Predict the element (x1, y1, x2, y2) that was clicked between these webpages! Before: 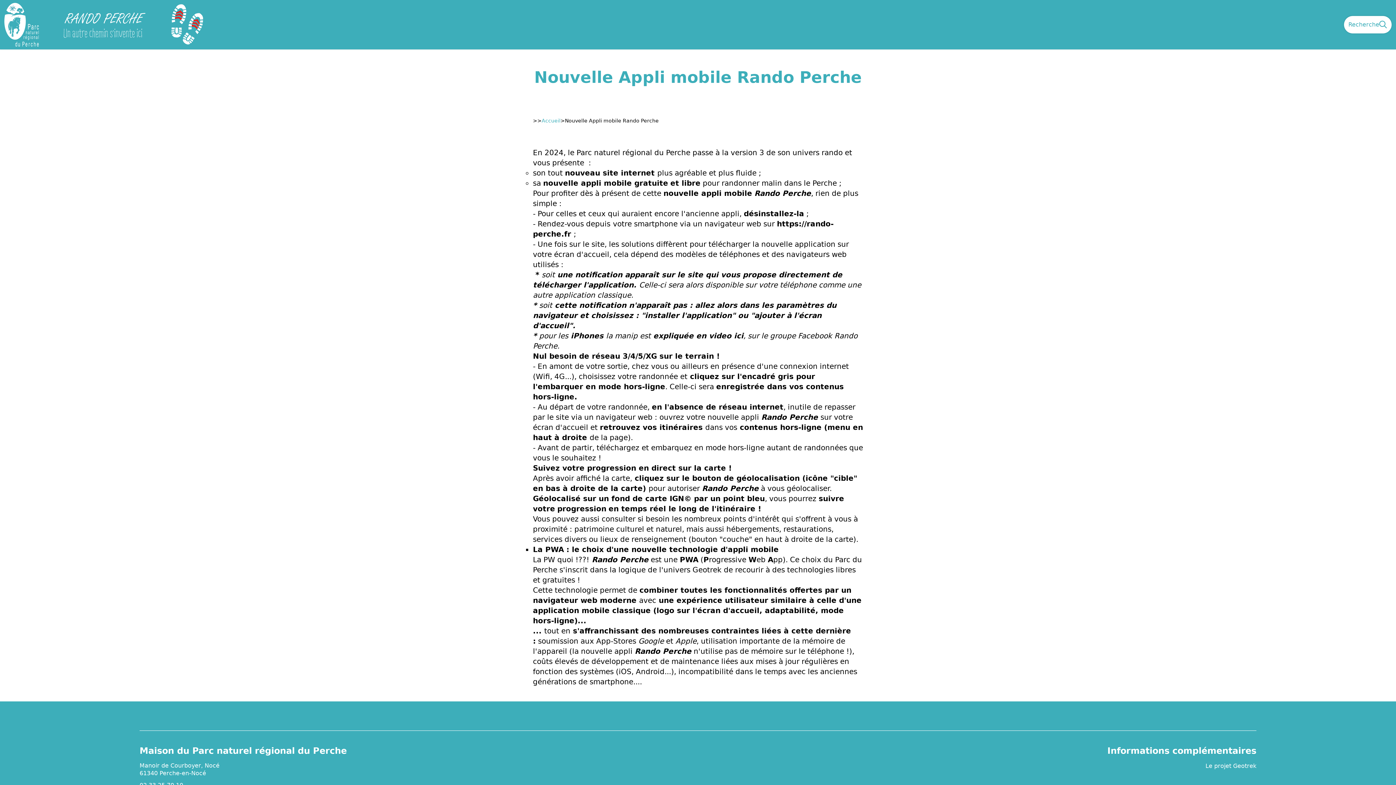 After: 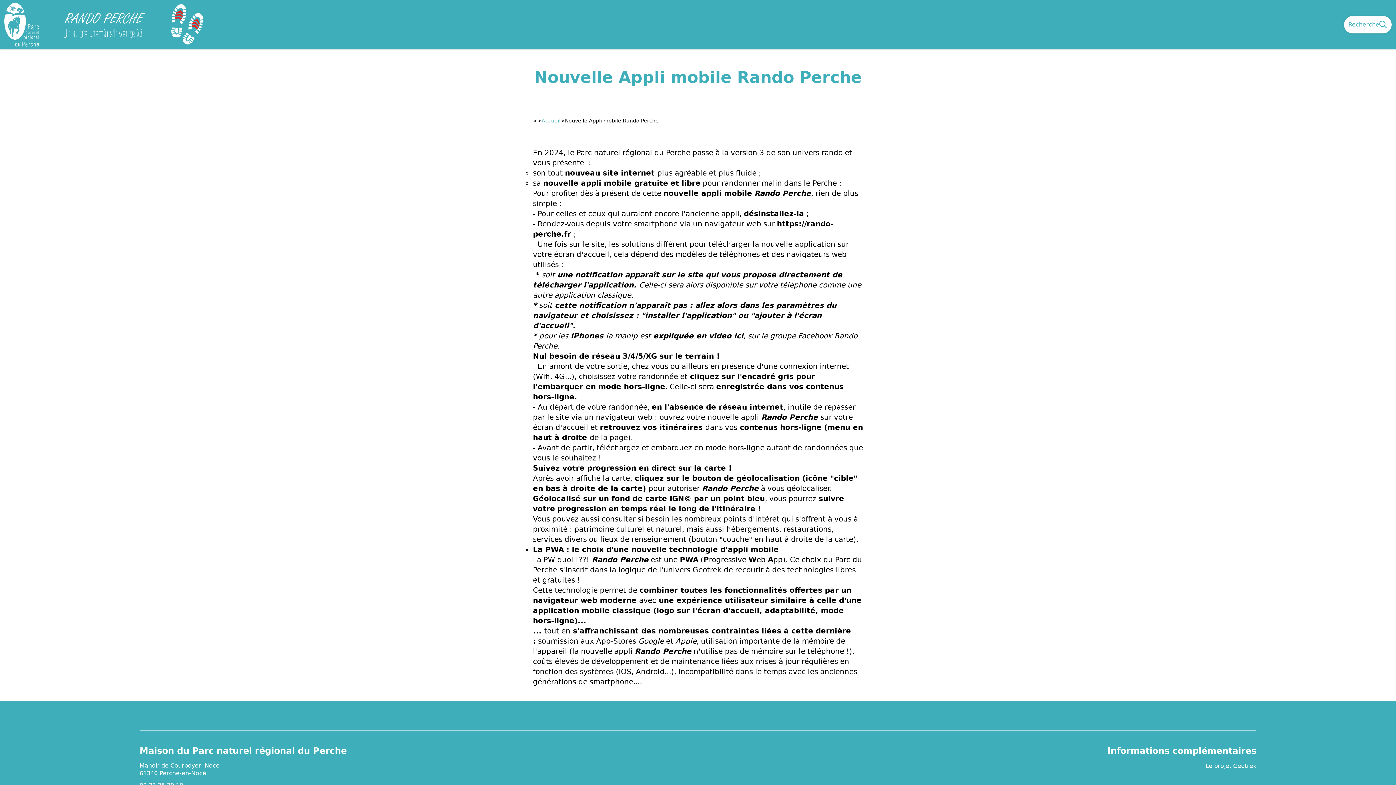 Action: bbox: (734, 331, 743, 340) label: ici